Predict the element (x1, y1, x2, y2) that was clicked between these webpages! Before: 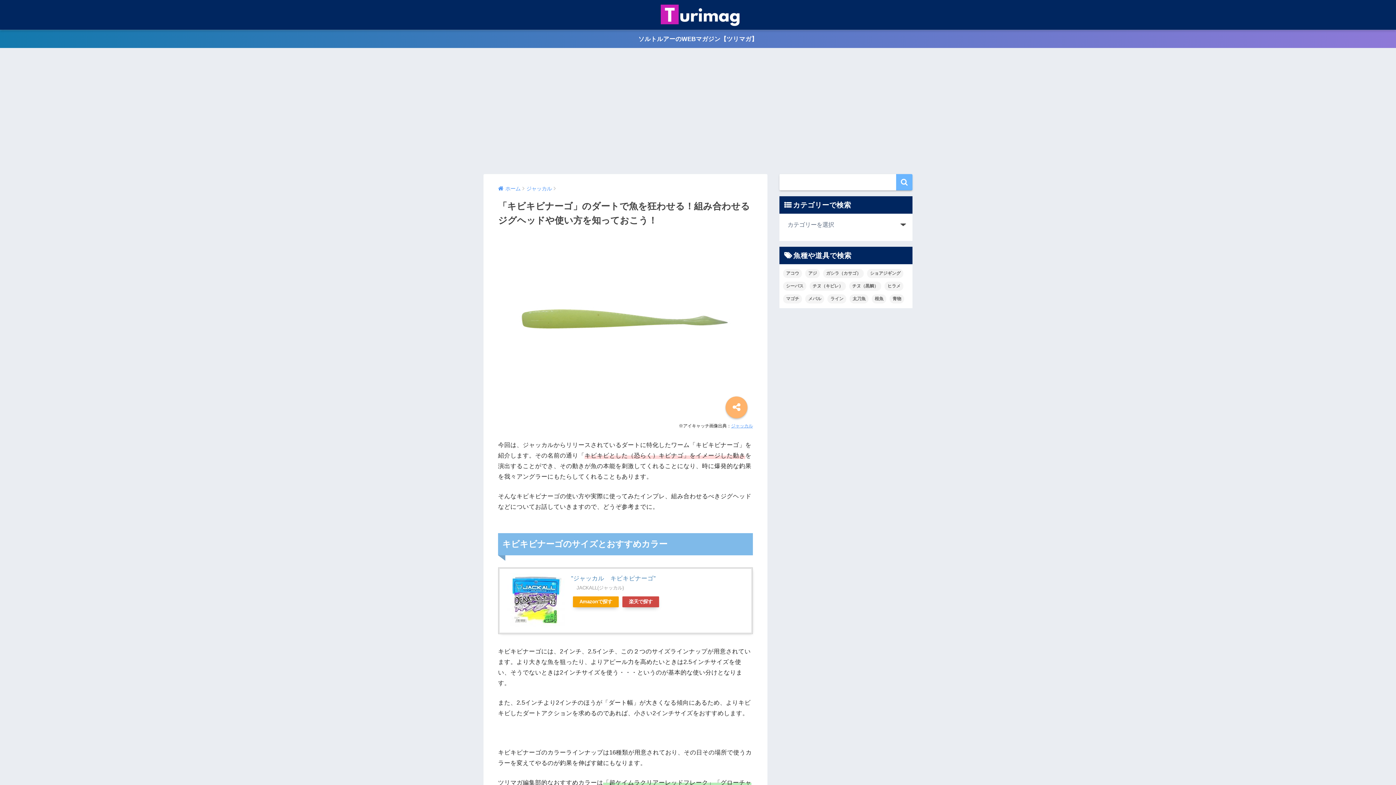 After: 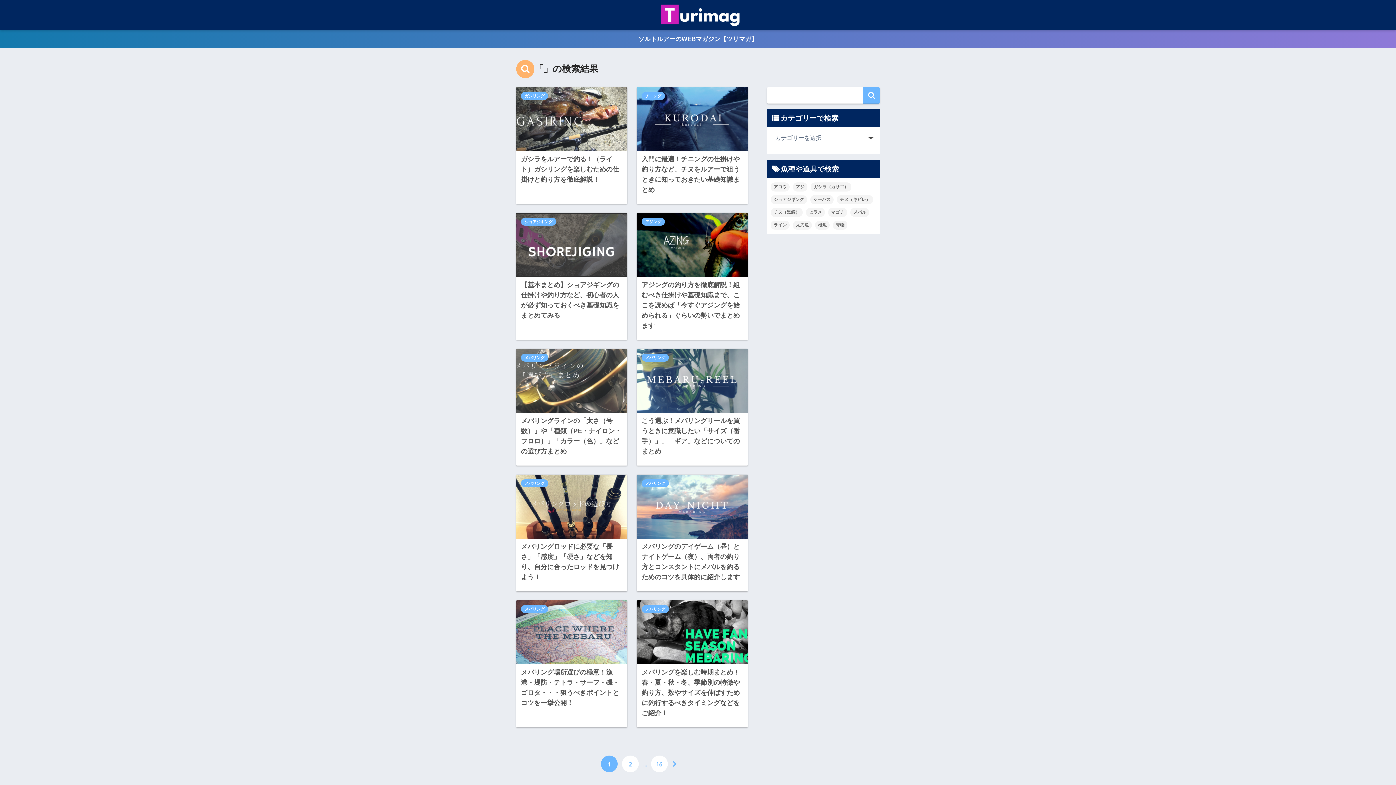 Action: bbox: (896, 174, 912, 190)